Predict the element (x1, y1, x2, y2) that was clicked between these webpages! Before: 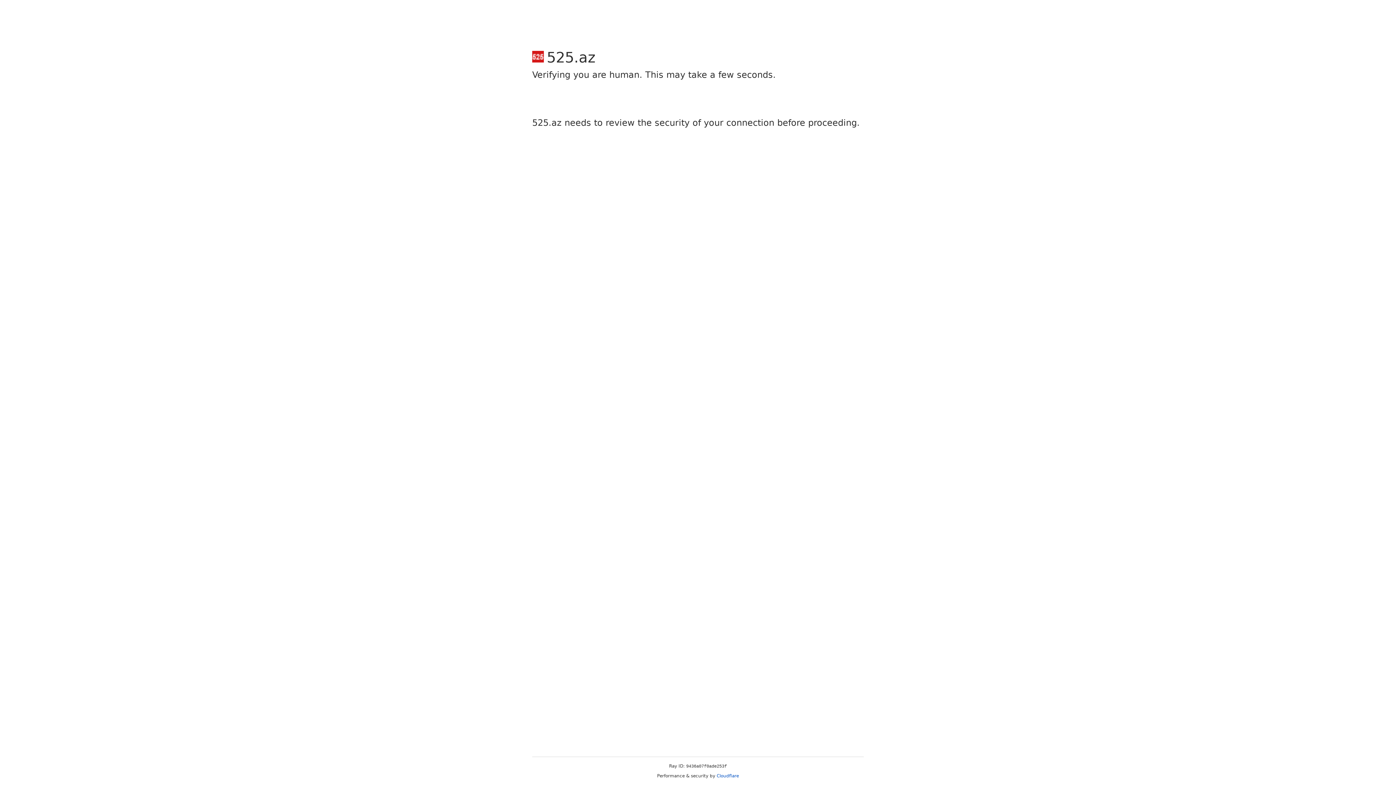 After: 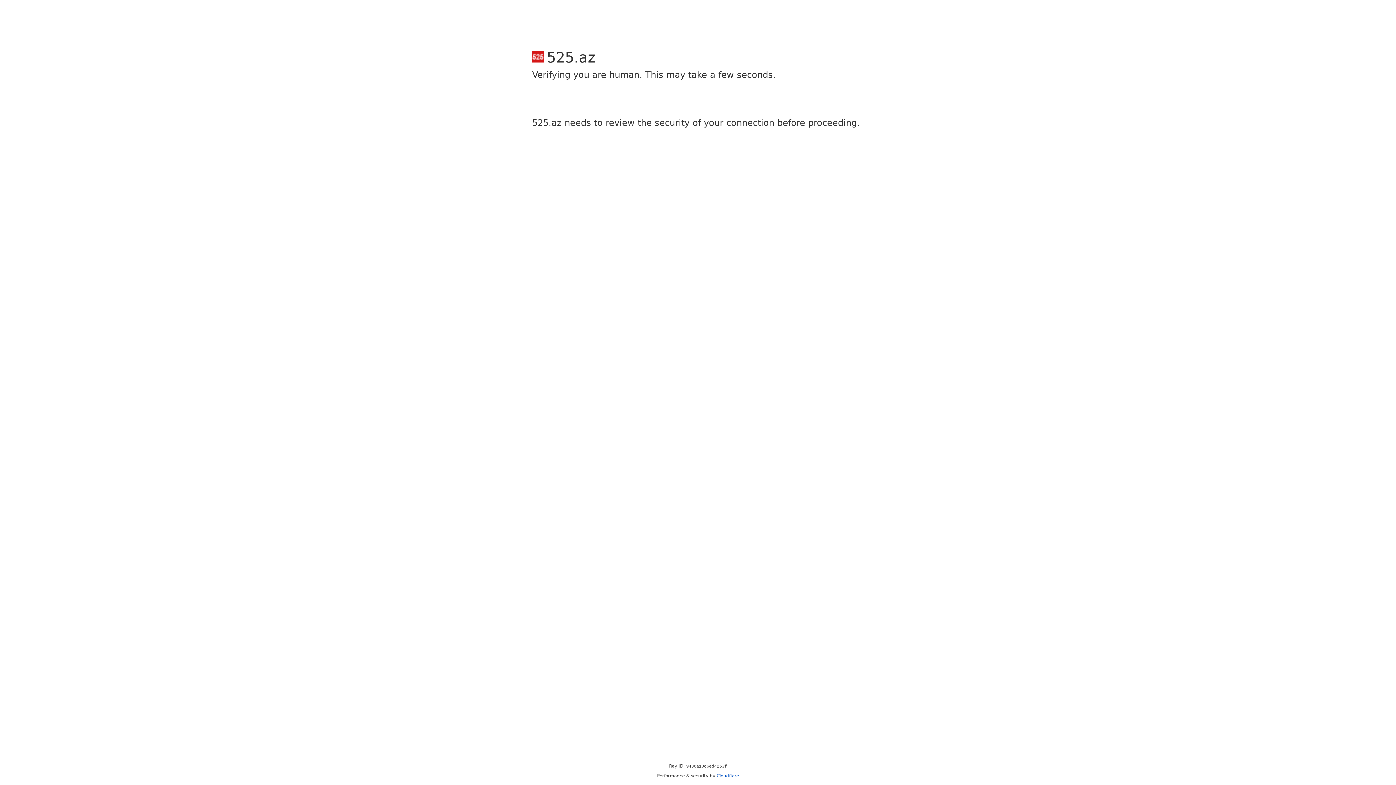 Action: bbox: (716, 773, 739, 778) label: Cloudflare